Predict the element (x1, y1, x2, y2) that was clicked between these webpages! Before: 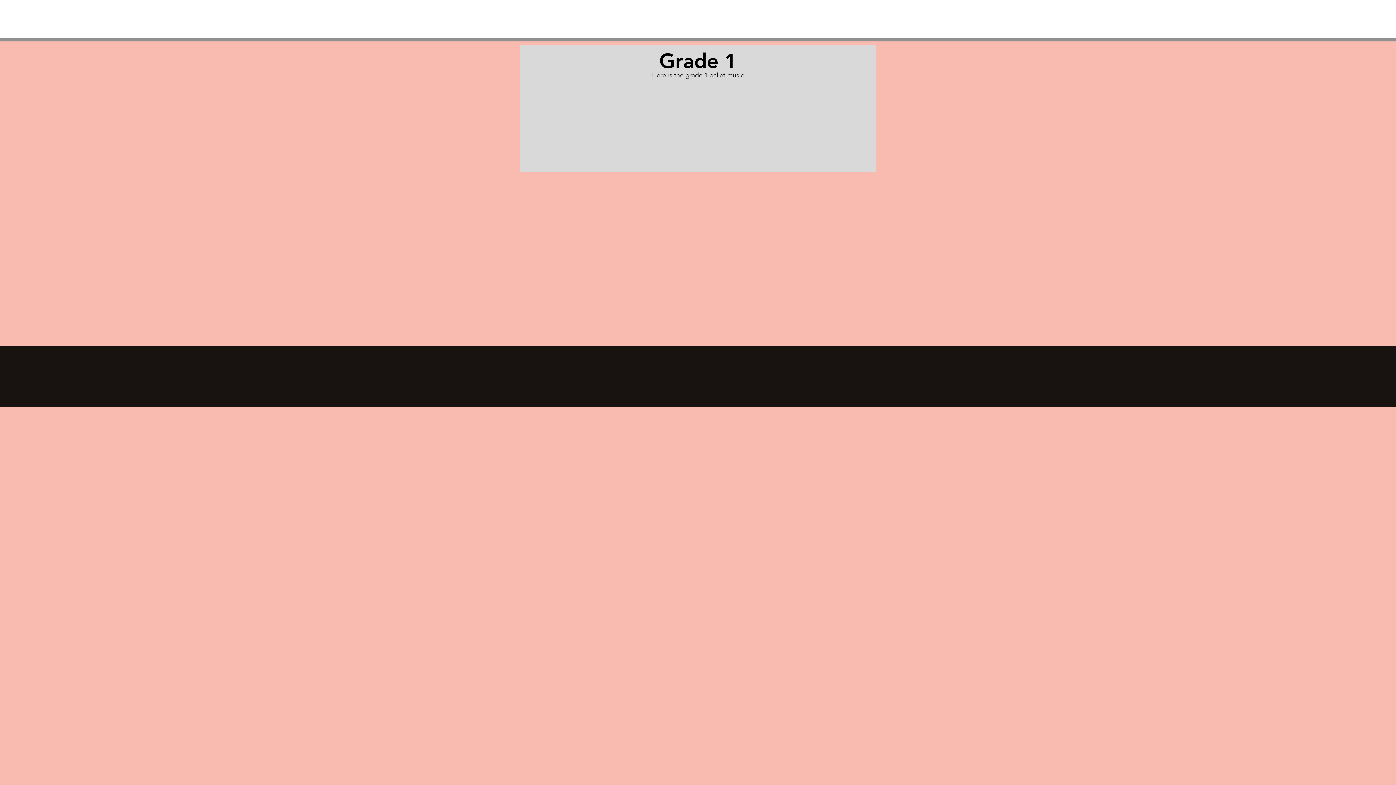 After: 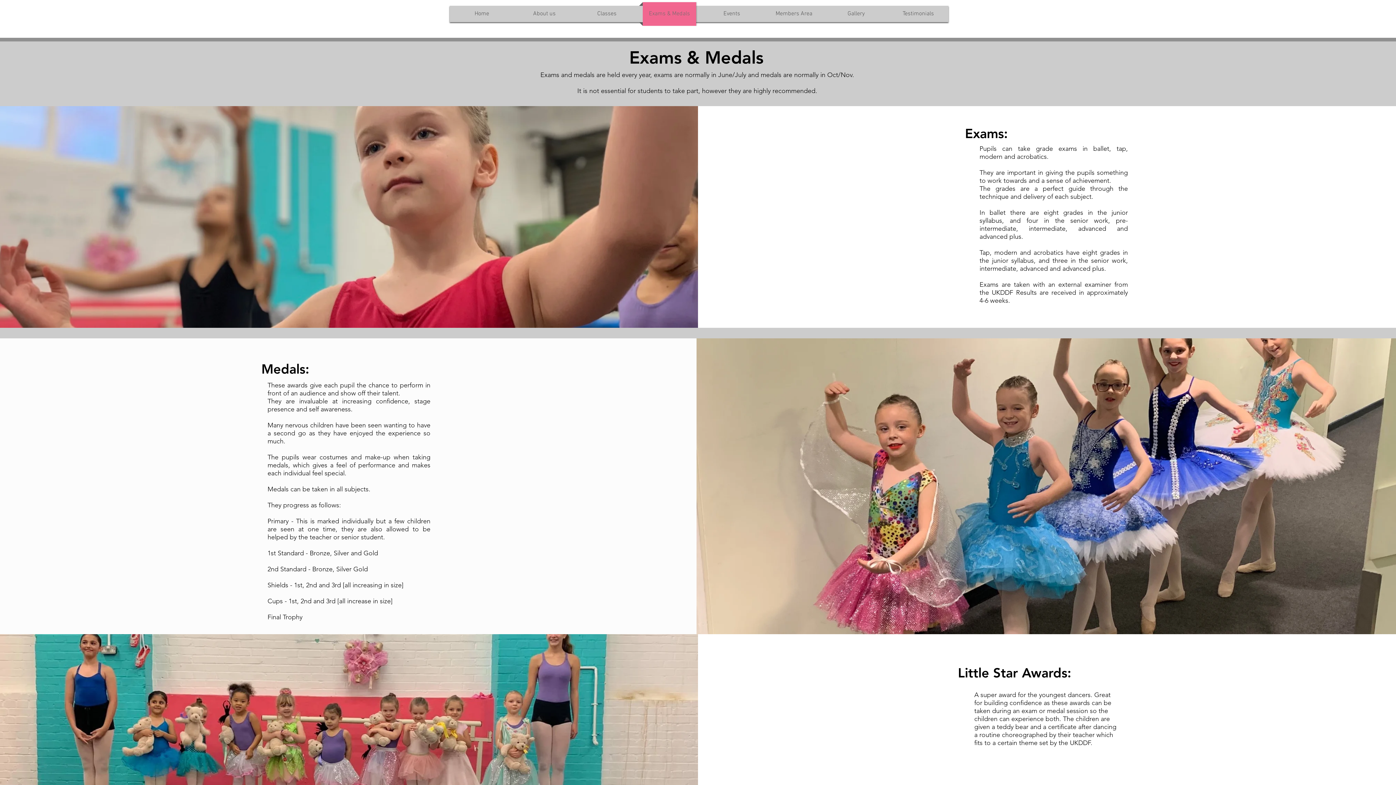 Action: bbox: (639, 2, 700, 25) label: Exams & Medals